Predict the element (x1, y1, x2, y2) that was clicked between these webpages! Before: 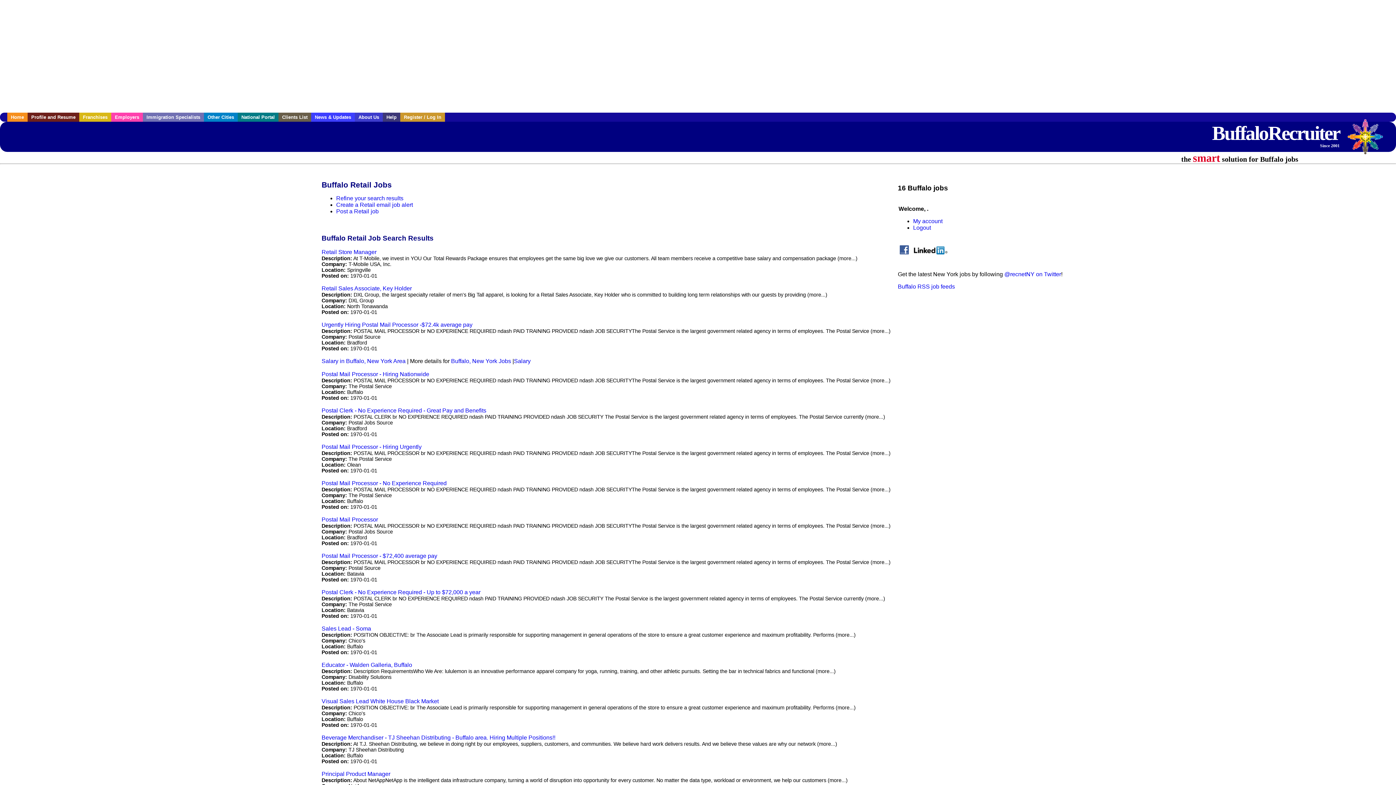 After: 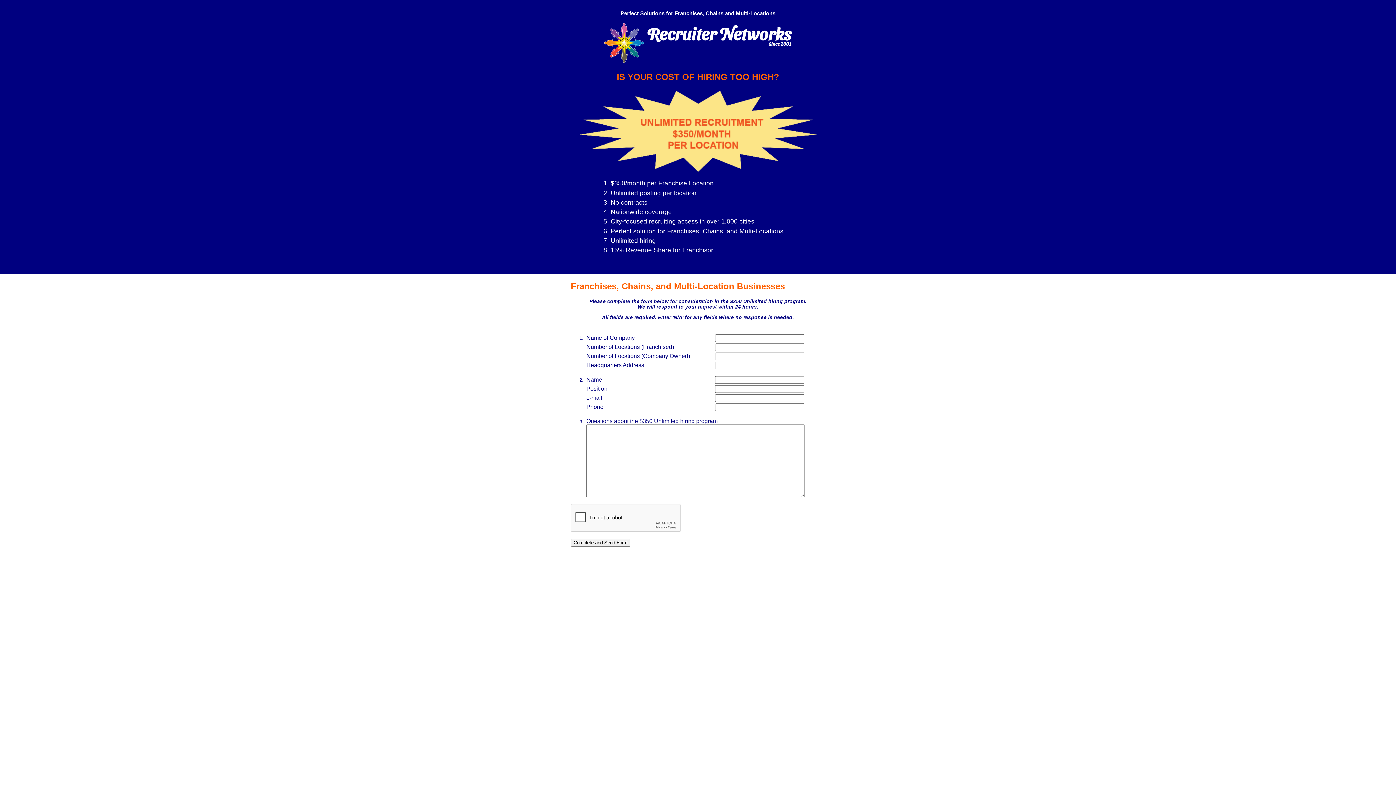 Action: label: Franchises bbox: (79, 112, 111, 121)